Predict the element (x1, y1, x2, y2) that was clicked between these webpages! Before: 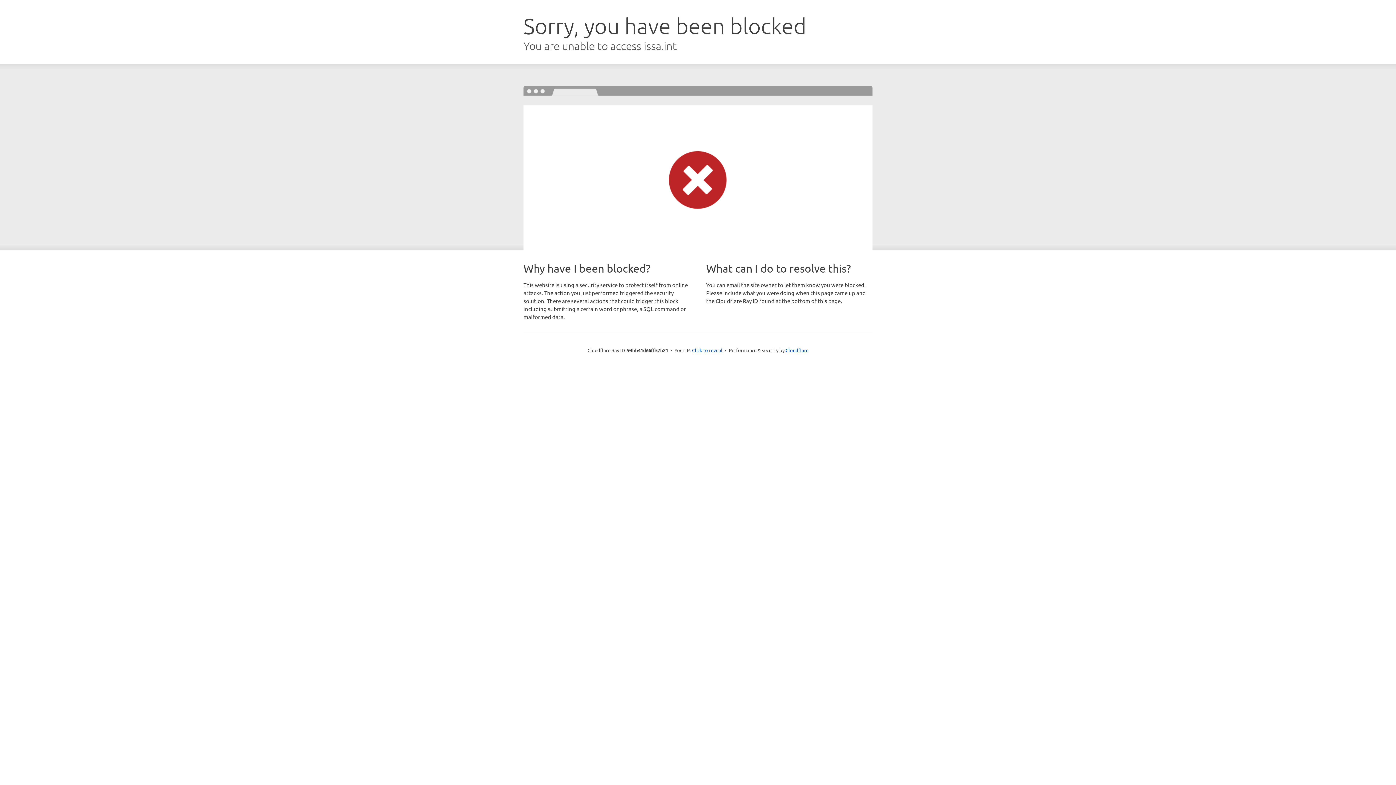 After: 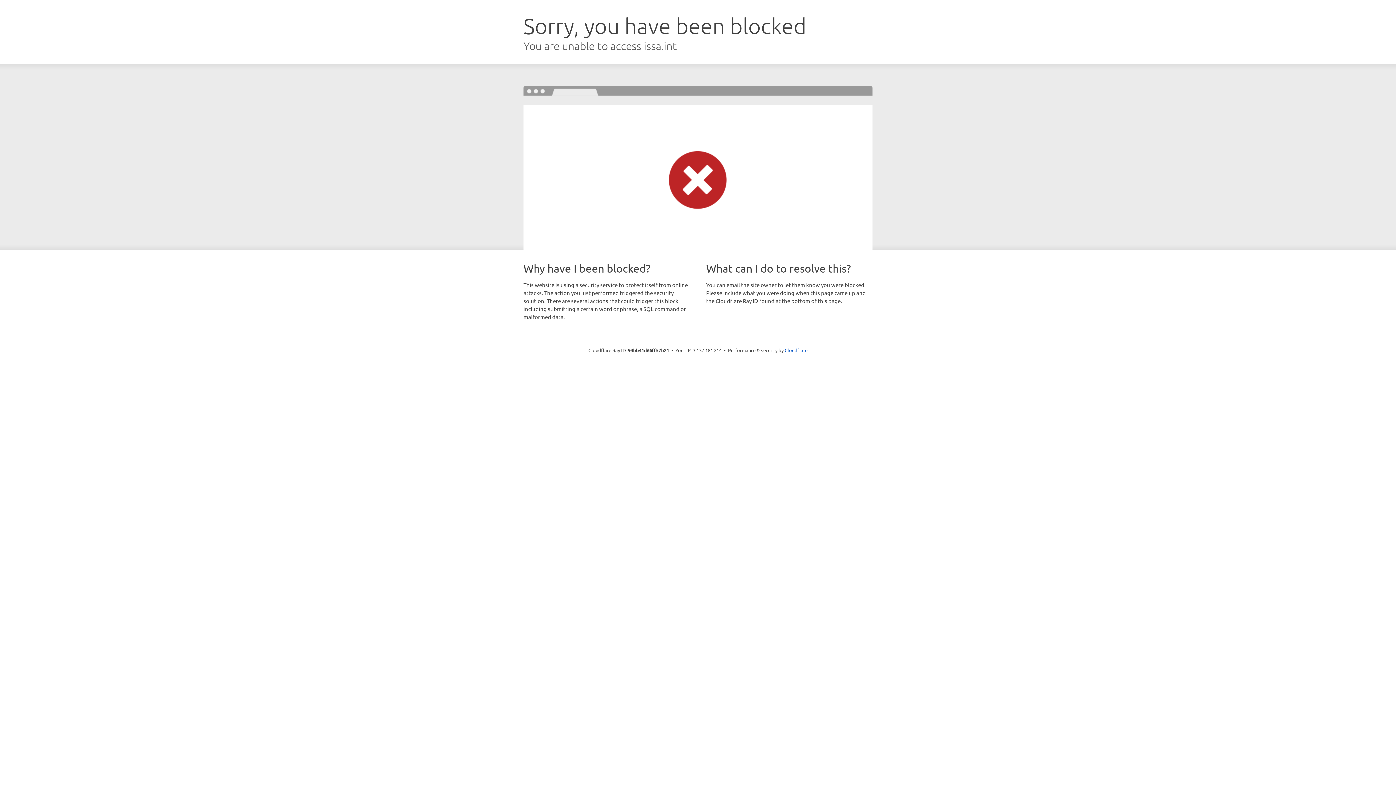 Action: bbox: (692, 346, 722, 353) label: Click to reveal